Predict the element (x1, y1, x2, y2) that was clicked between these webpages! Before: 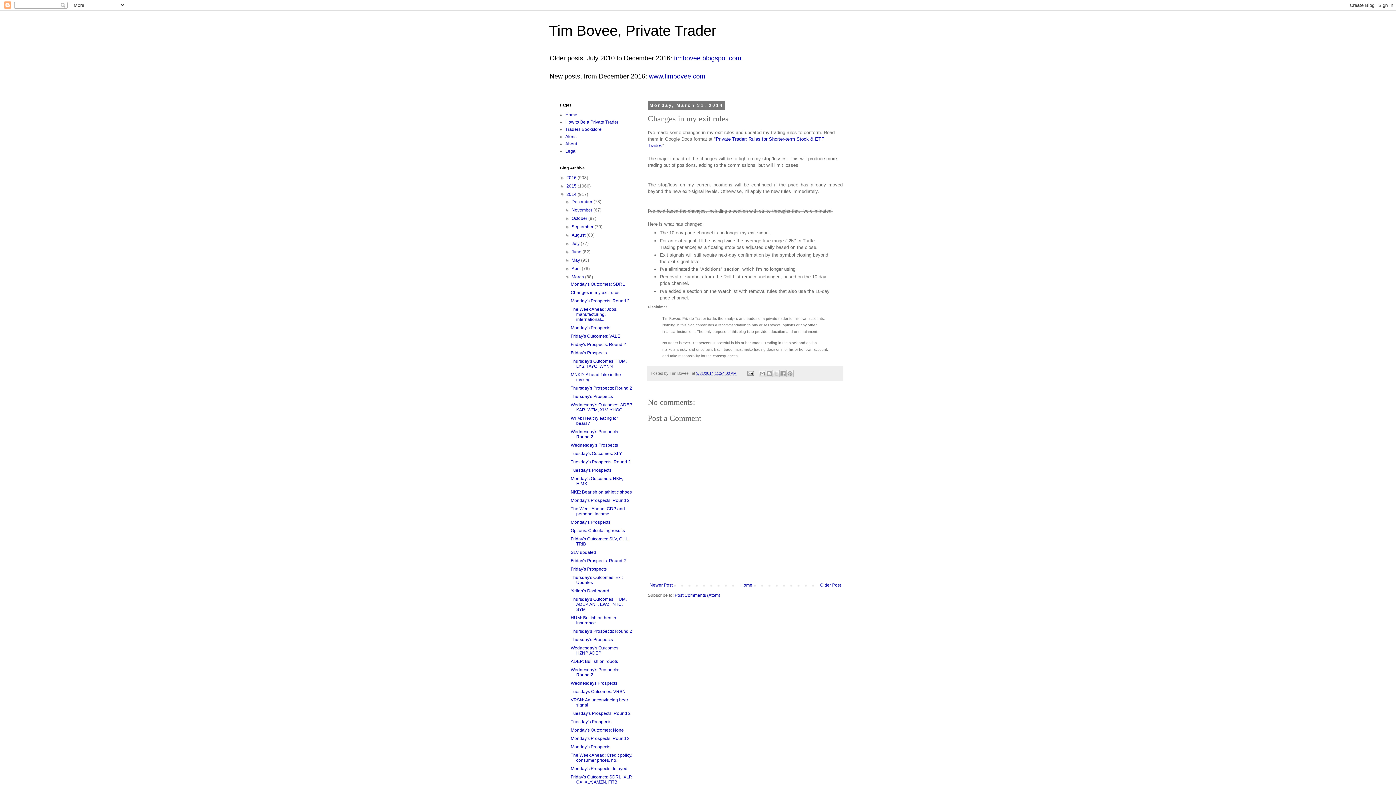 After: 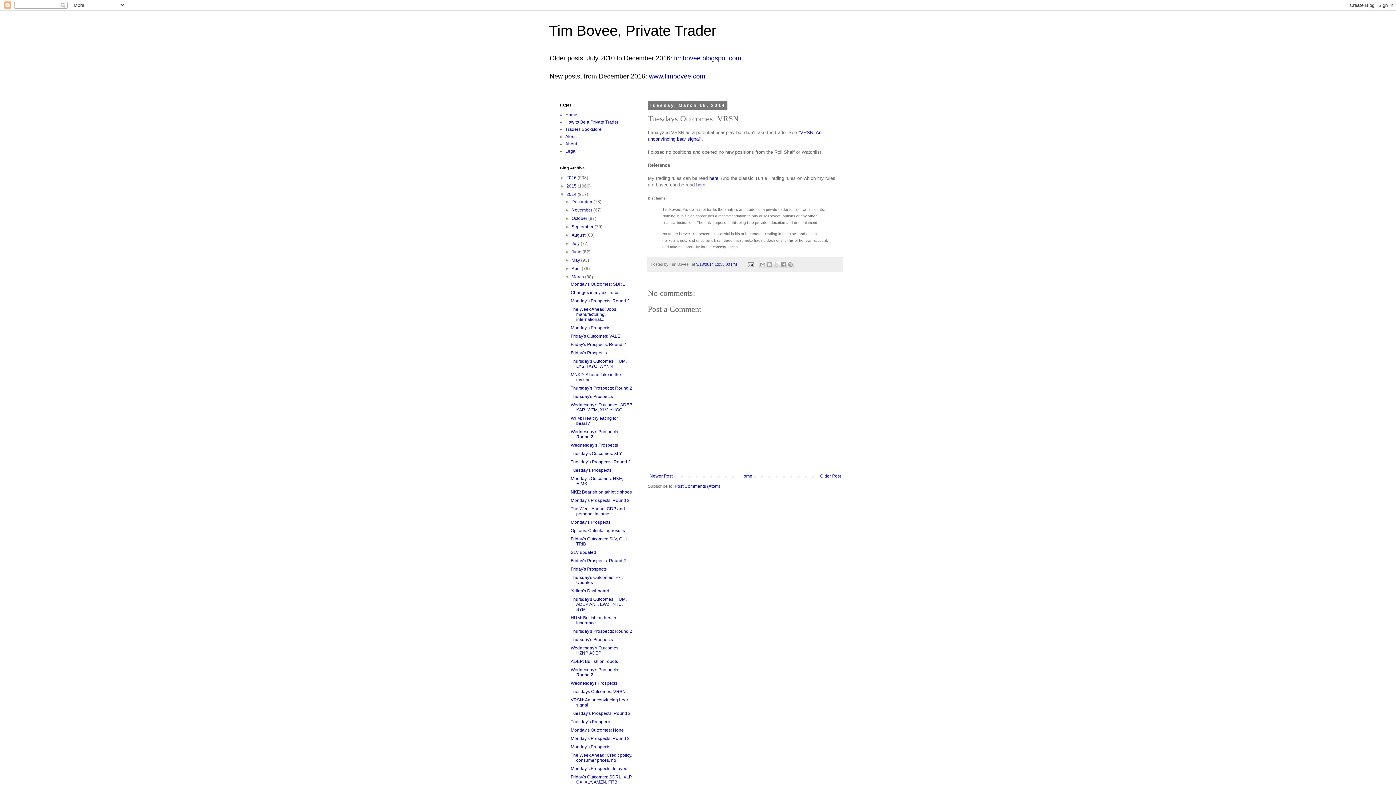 Action: label: Tuesdays Outcomes: VRSN bbox: (570, 689, 625, 694)